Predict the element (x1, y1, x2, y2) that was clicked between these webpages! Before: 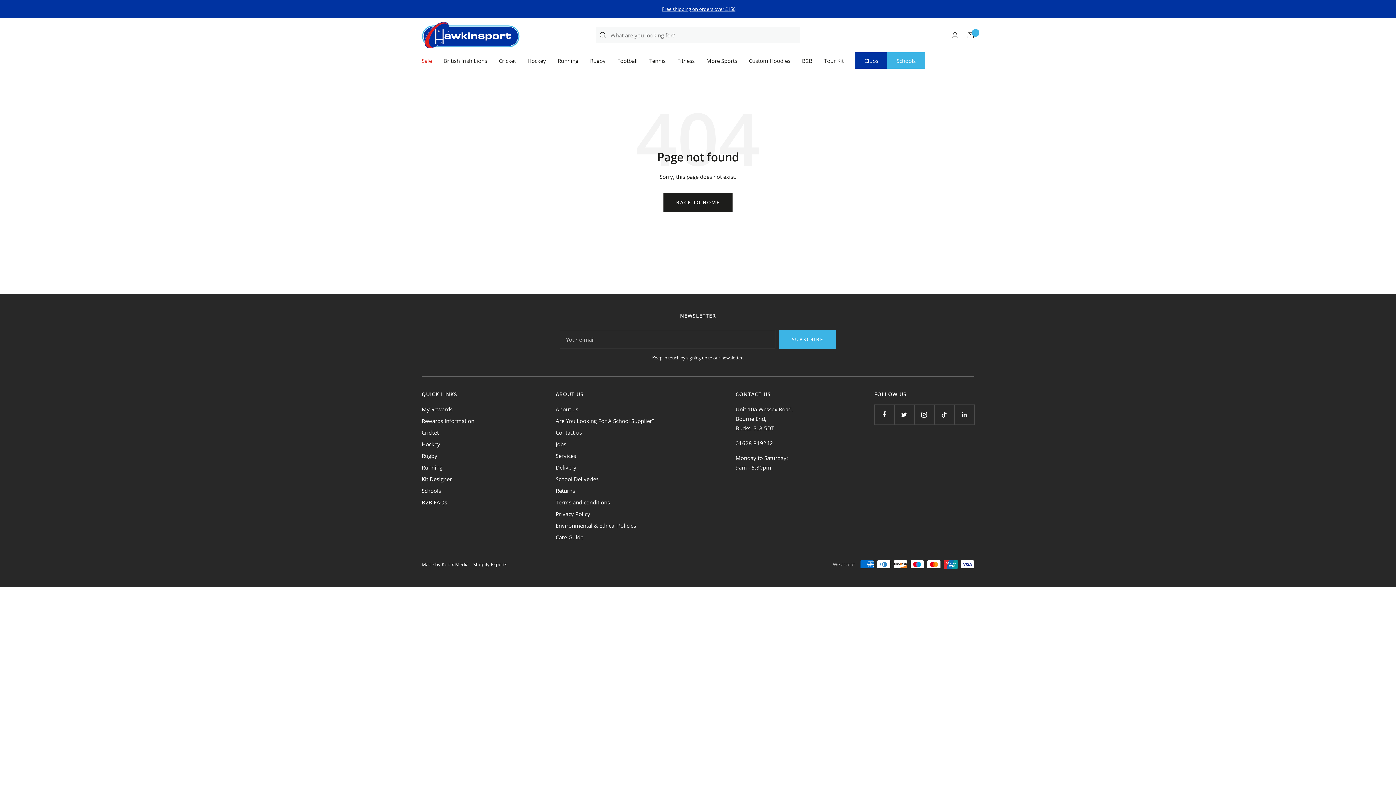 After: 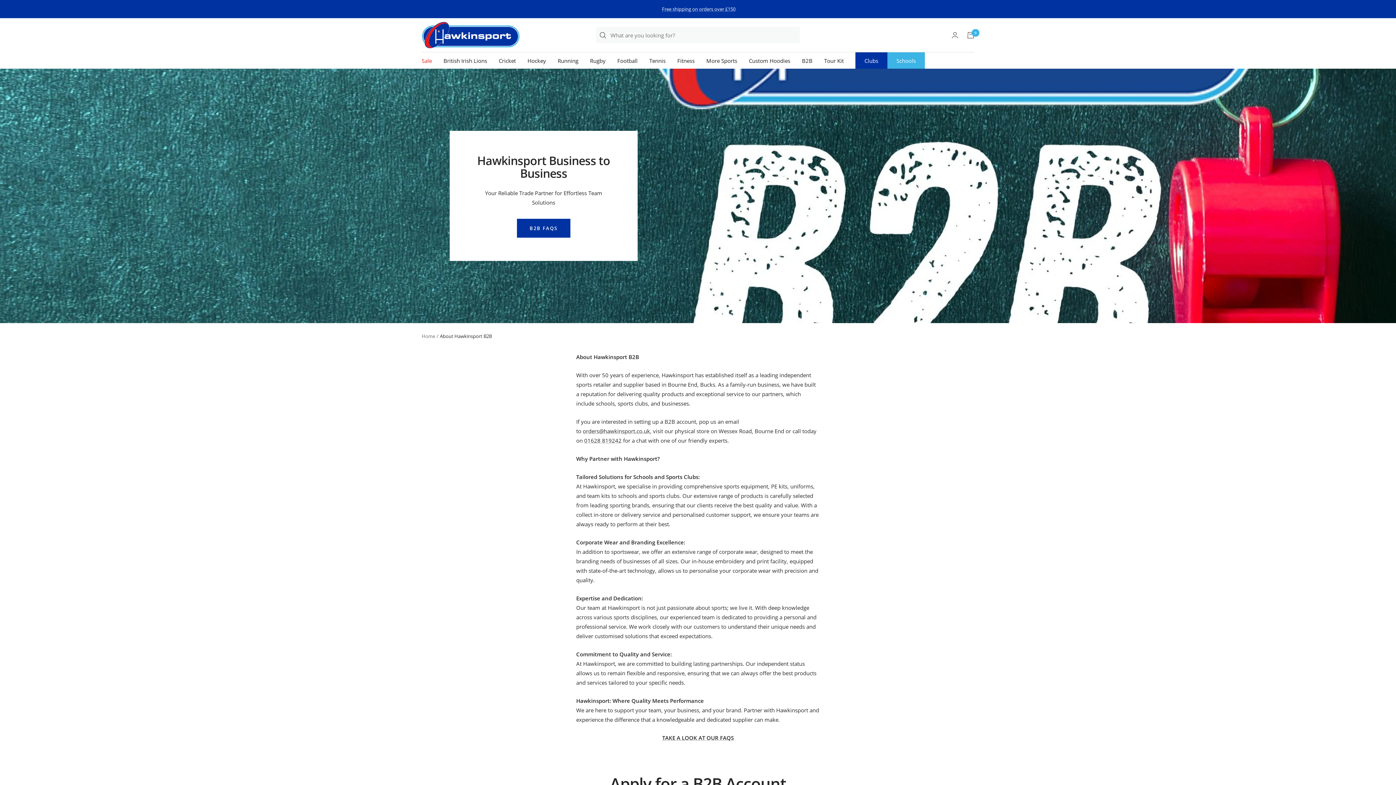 Action: label: B2B bbox: (802, 55, 812, 65)